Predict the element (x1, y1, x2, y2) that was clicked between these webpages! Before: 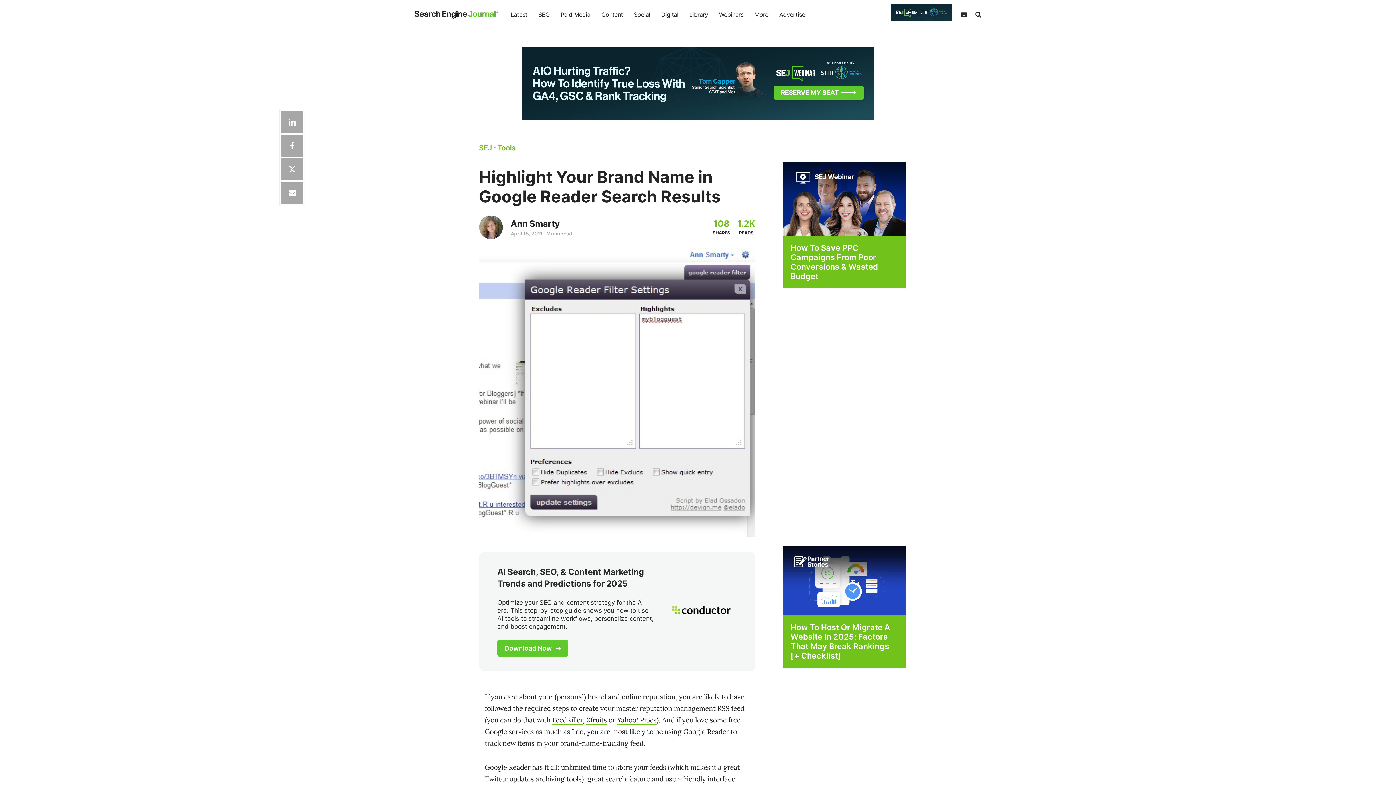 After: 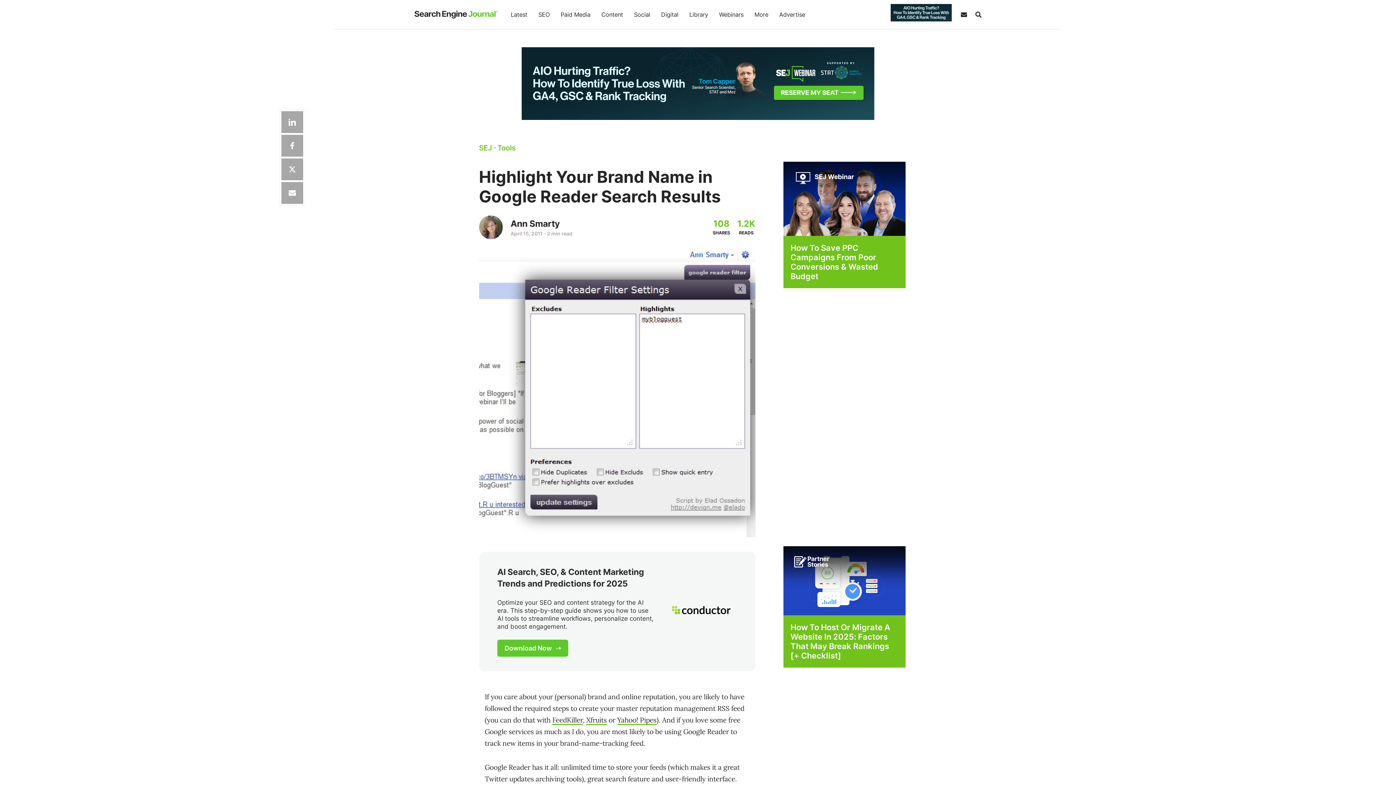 Action: label: Subscribe bbox: (961, 11, 967, 17)